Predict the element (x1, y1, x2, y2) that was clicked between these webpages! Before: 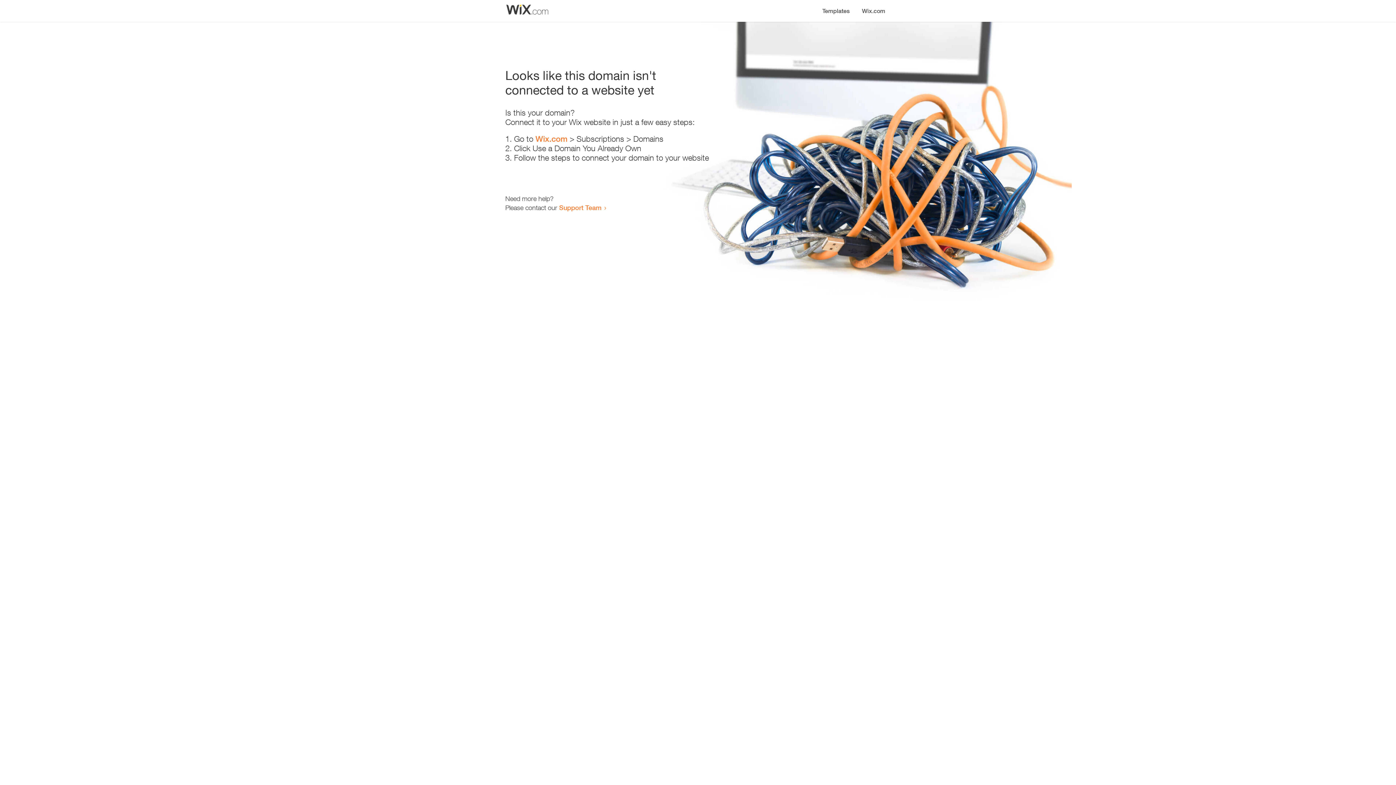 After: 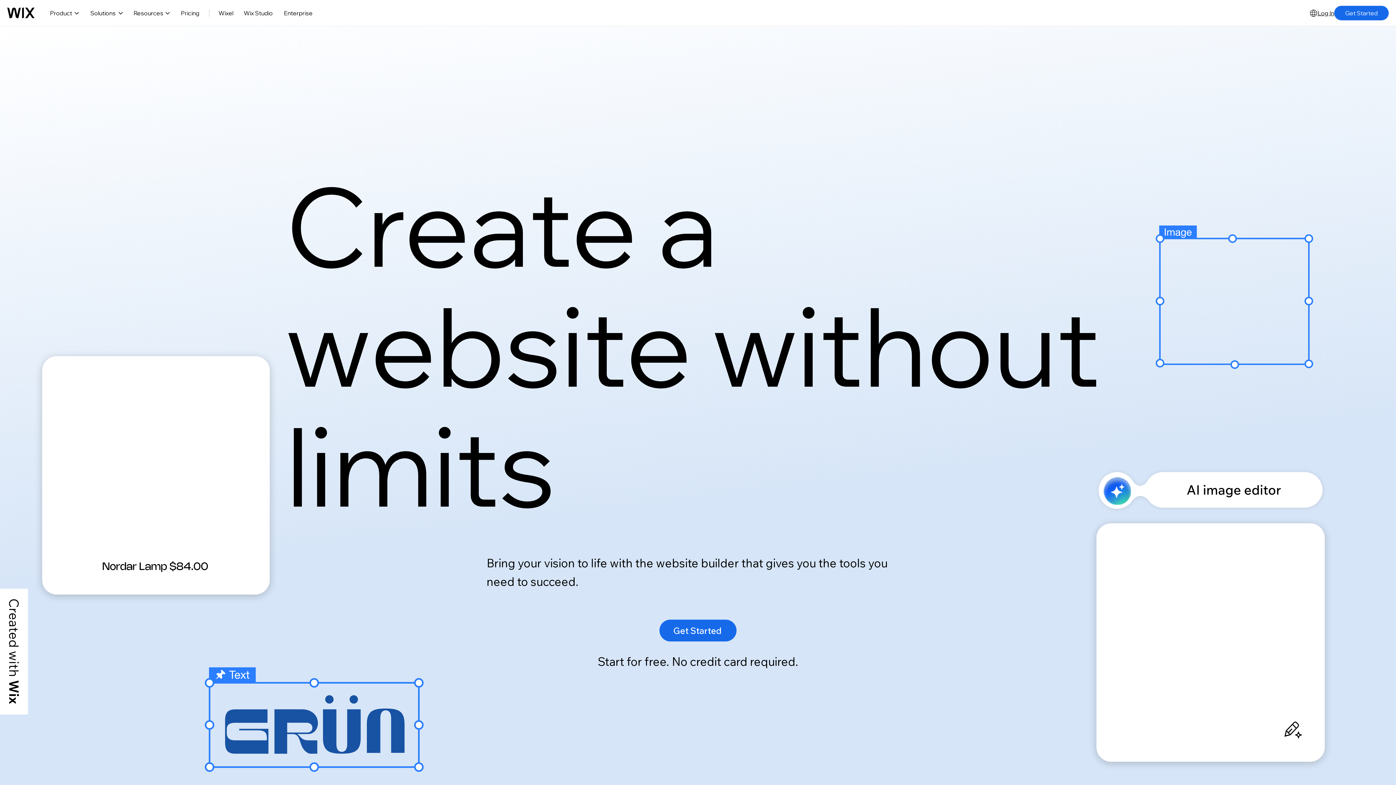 Action: bbox: (856, 0, 890, 14) label: Wix.com